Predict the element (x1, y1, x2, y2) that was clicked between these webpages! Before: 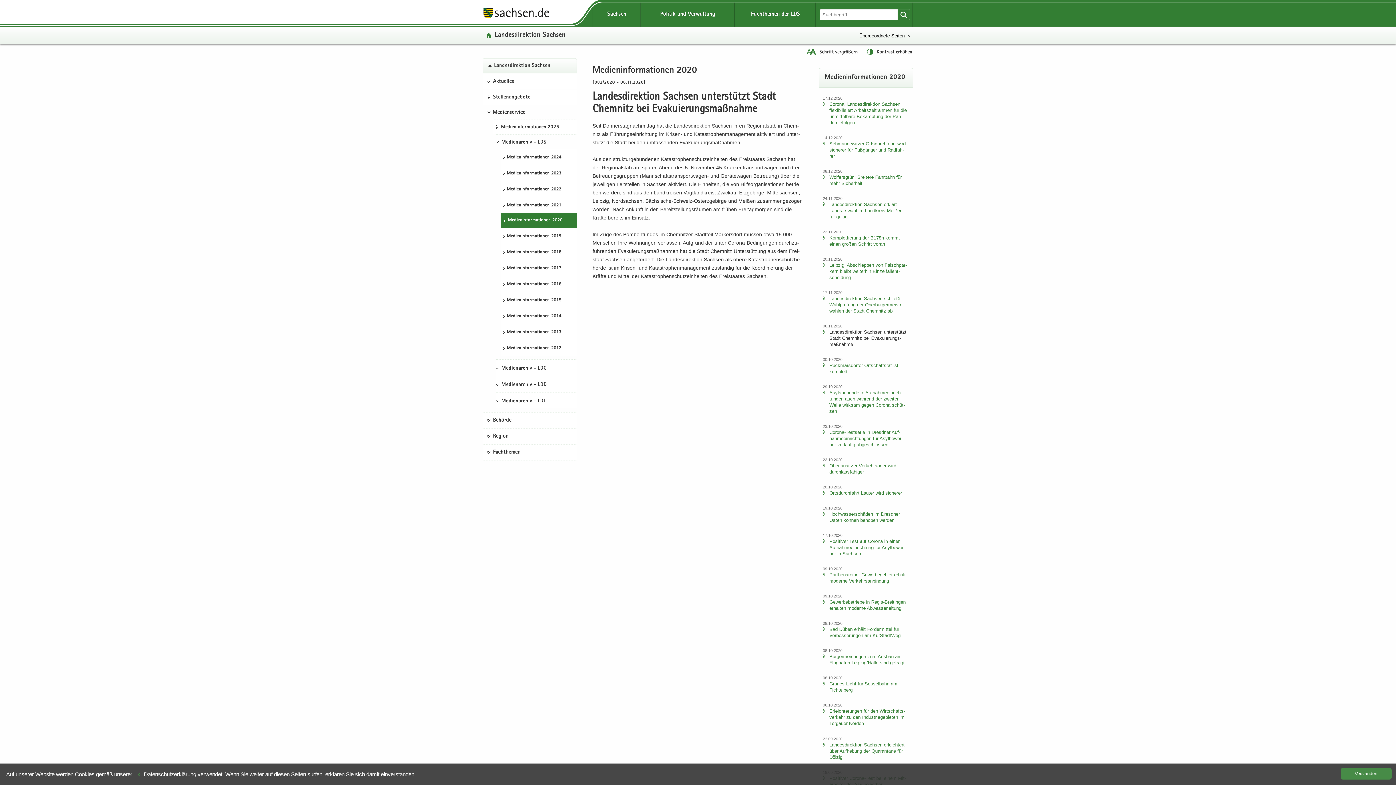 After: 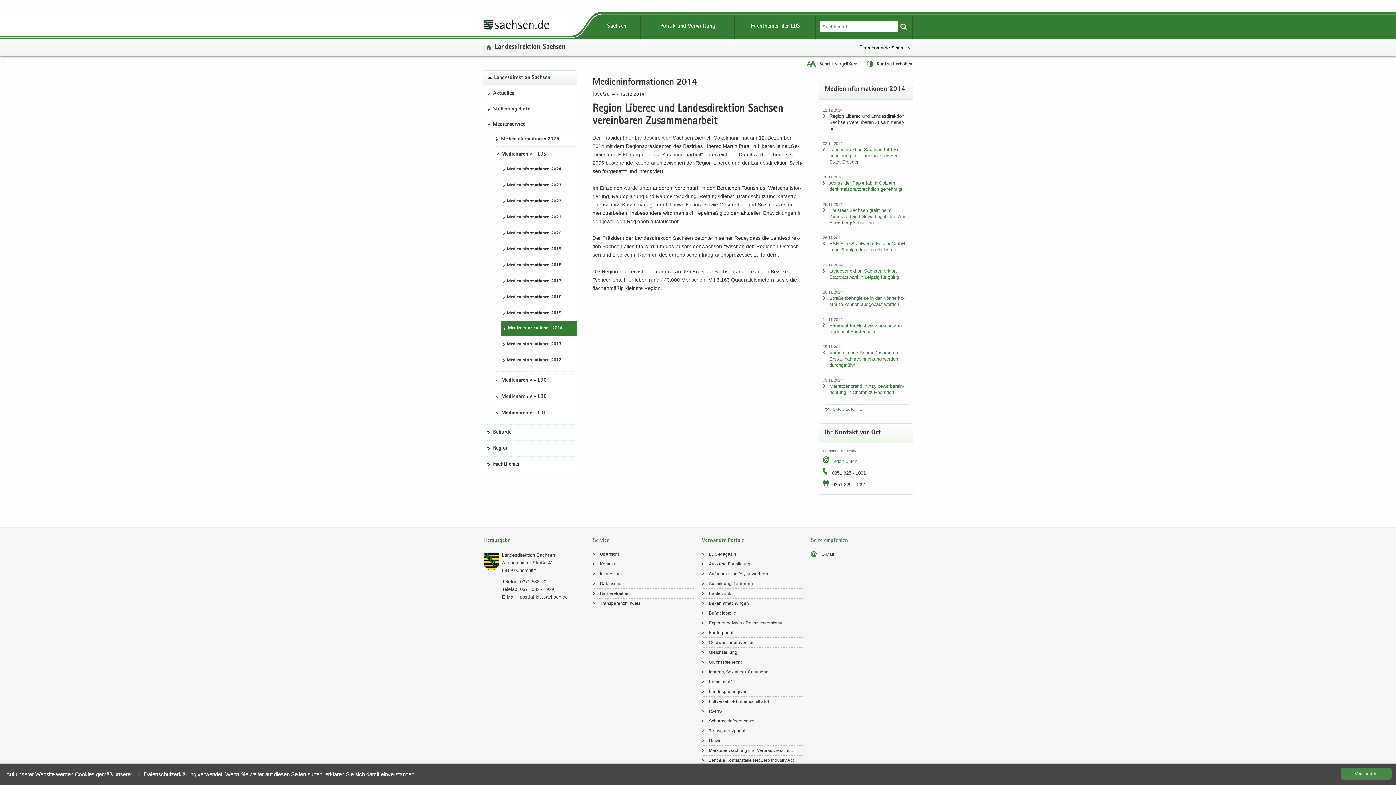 Action: bbox: (503, 308, 577, 323) label: Me­di­en­in­for­ma­tio­nen 2014